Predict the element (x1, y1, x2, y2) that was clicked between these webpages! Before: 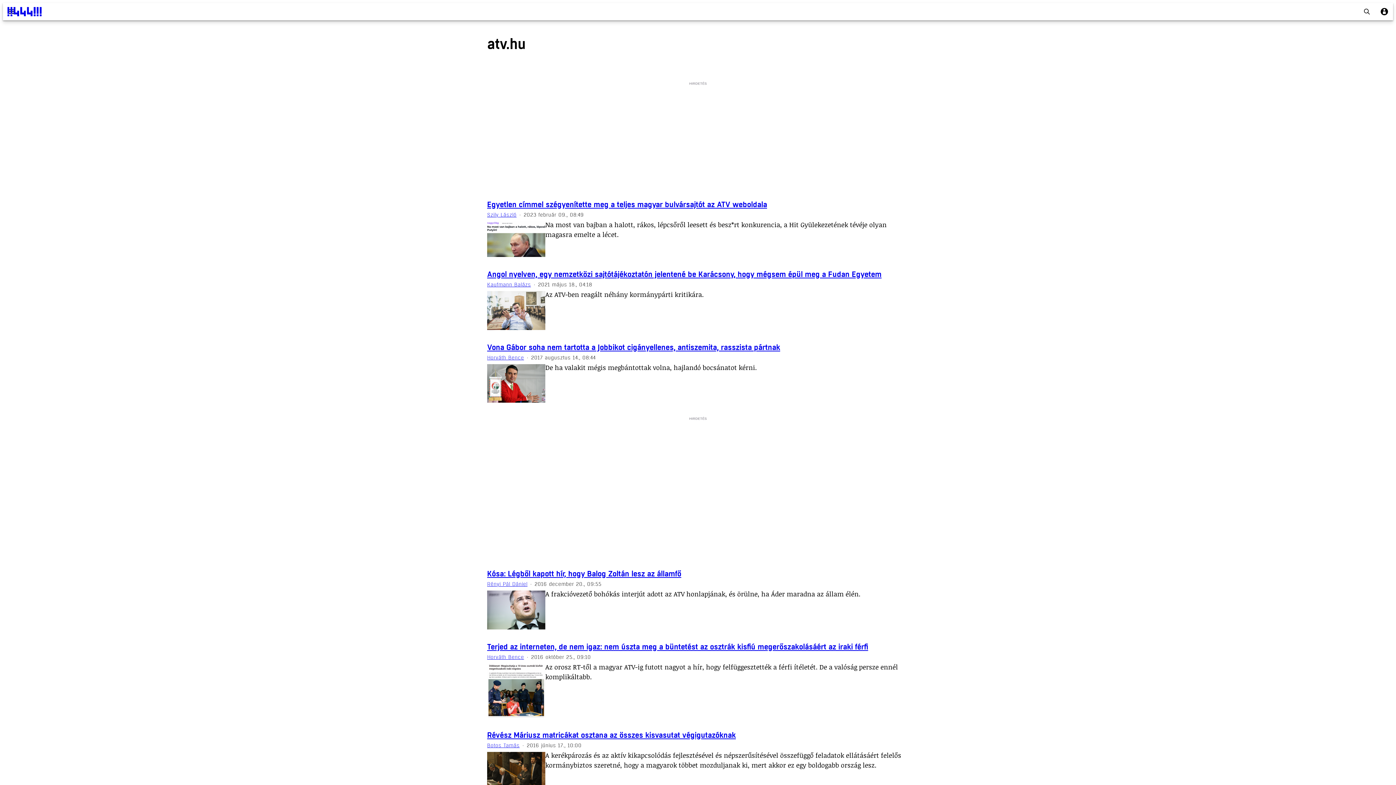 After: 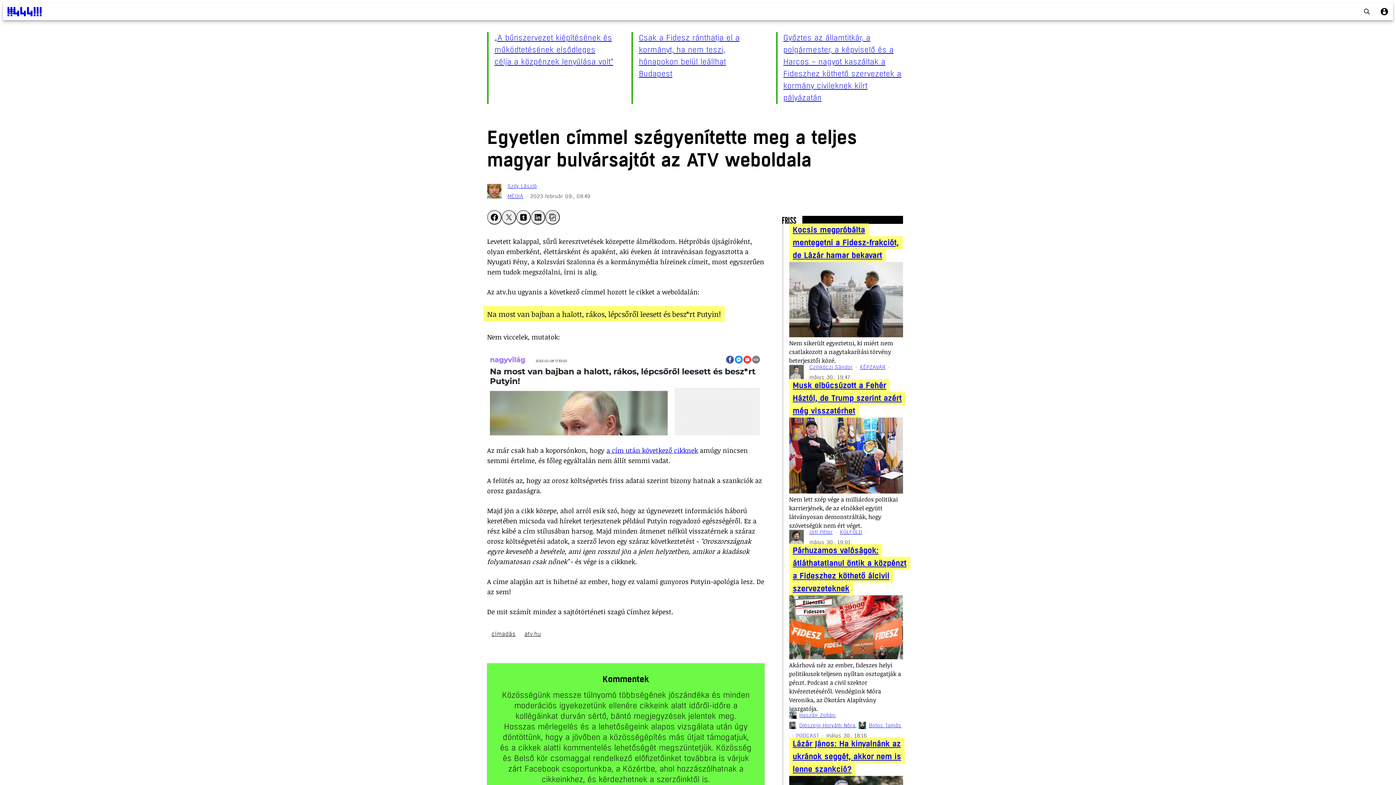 Action: bbox: (487, 219, 545, 258)